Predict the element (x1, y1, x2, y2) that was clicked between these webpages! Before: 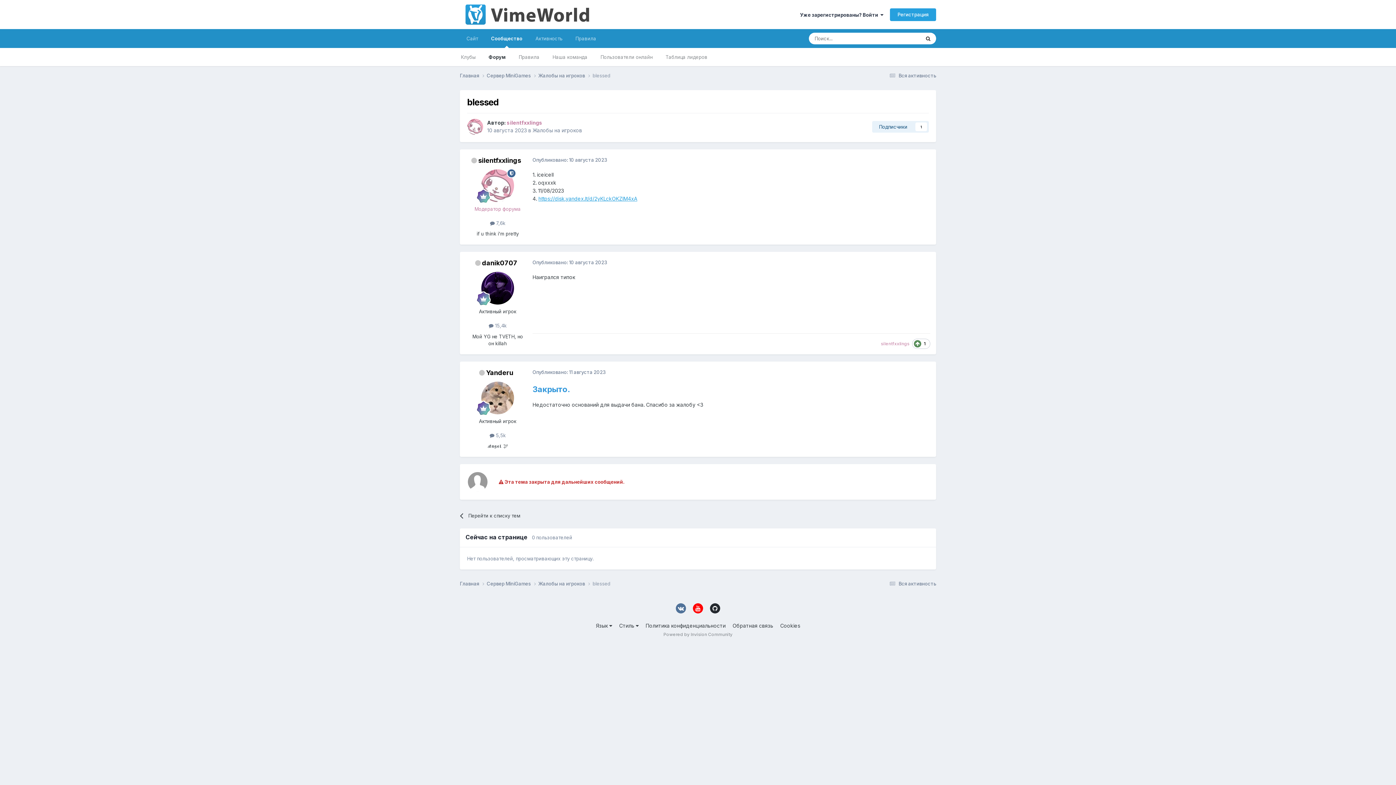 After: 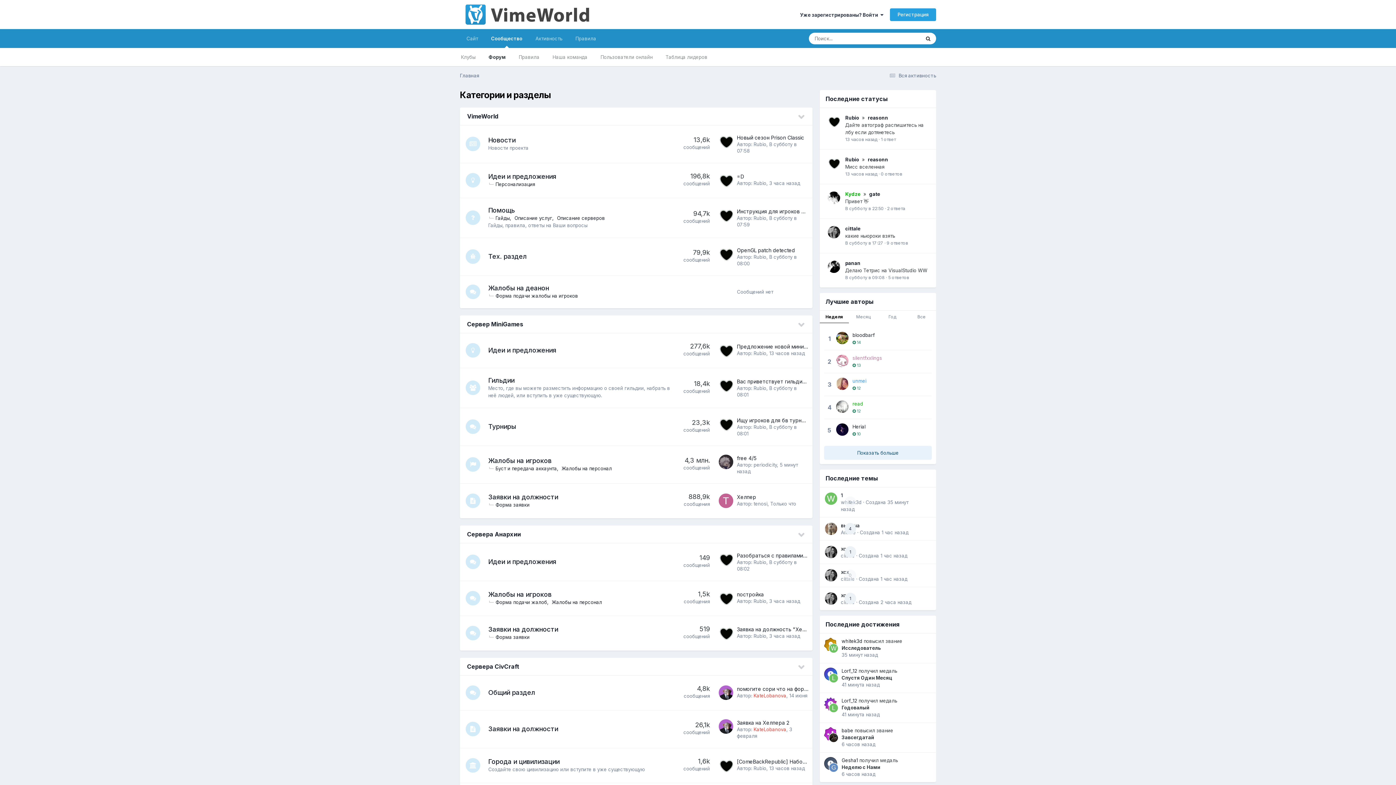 Action: bbox: (482, 48, 512, 66) label: Форум